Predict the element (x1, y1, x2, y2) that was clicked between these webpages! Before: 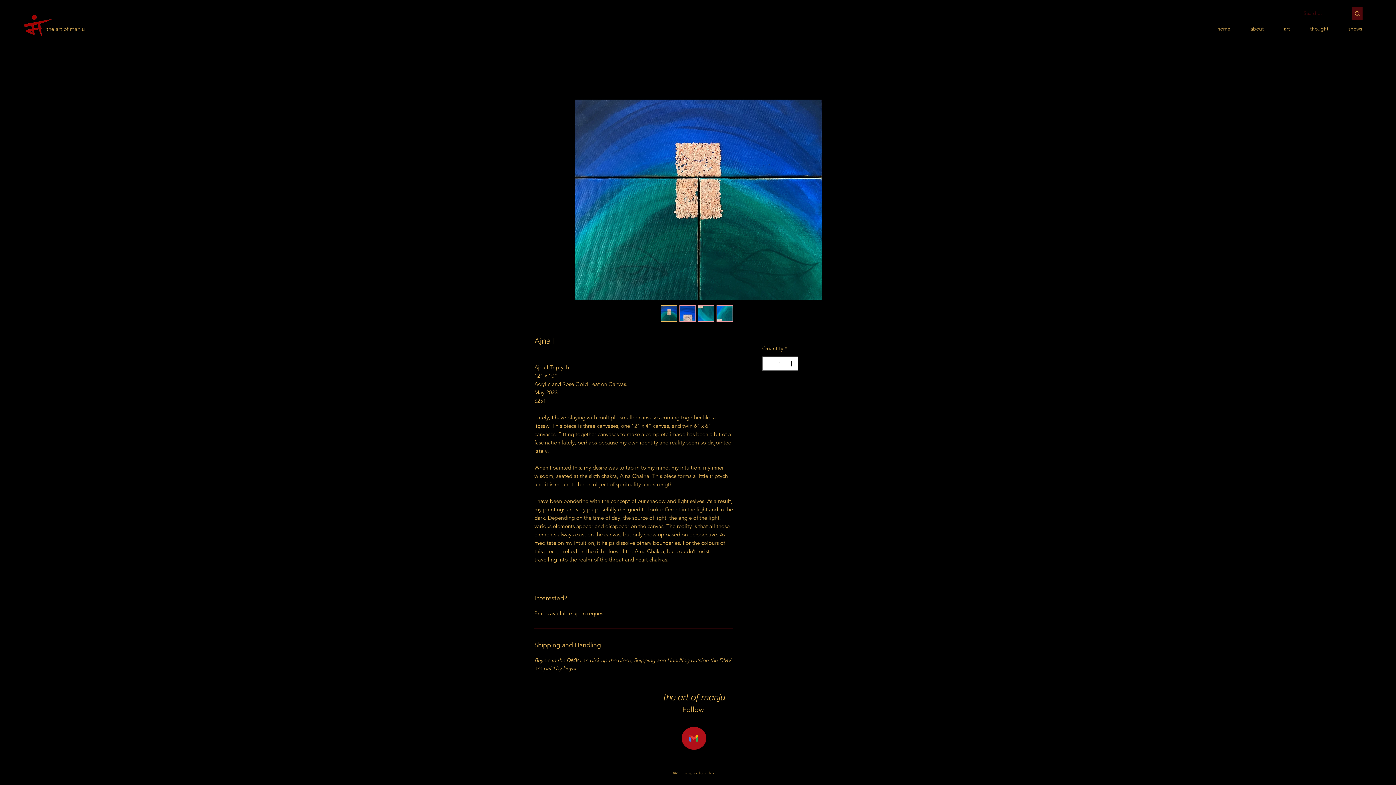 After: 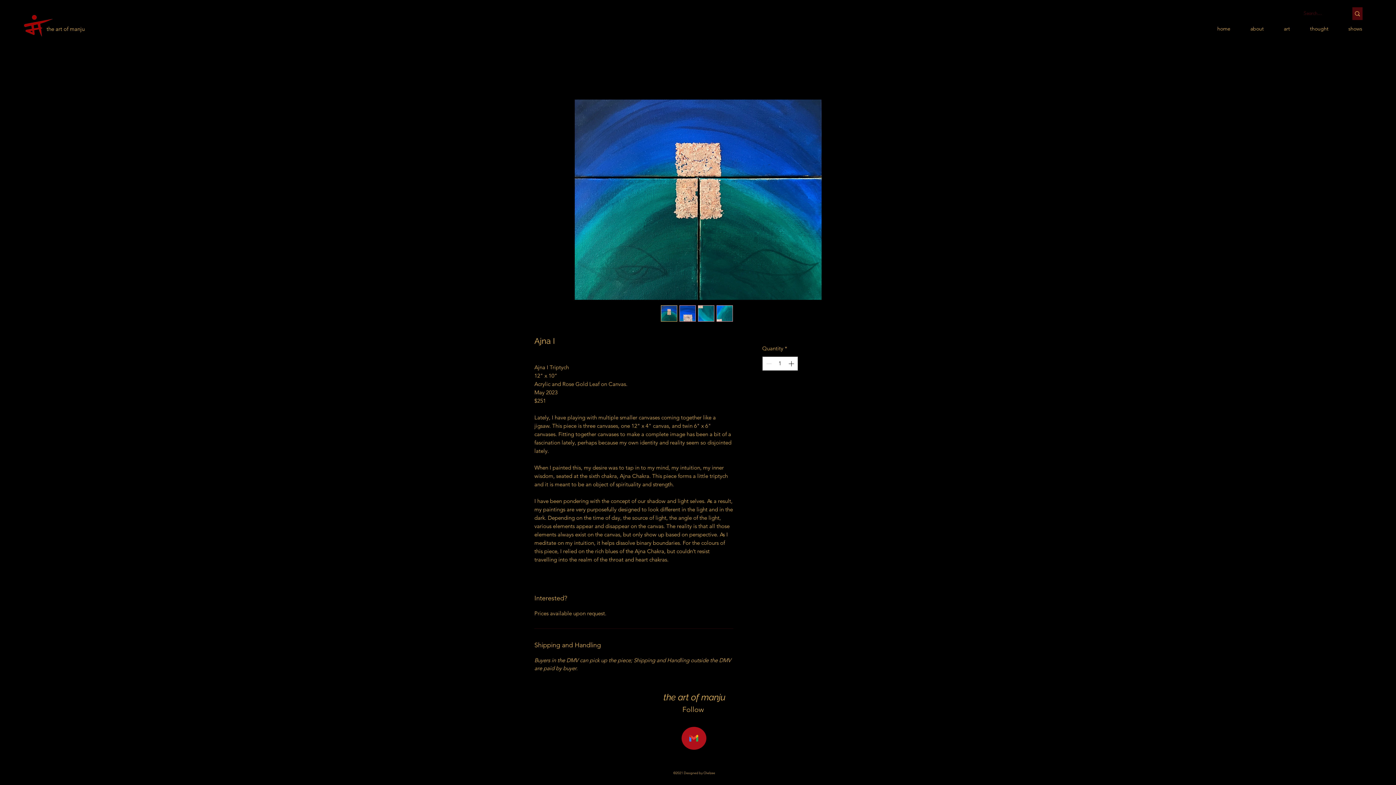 Action: label: the art of manju bbox: (663, 692, 725, 702)